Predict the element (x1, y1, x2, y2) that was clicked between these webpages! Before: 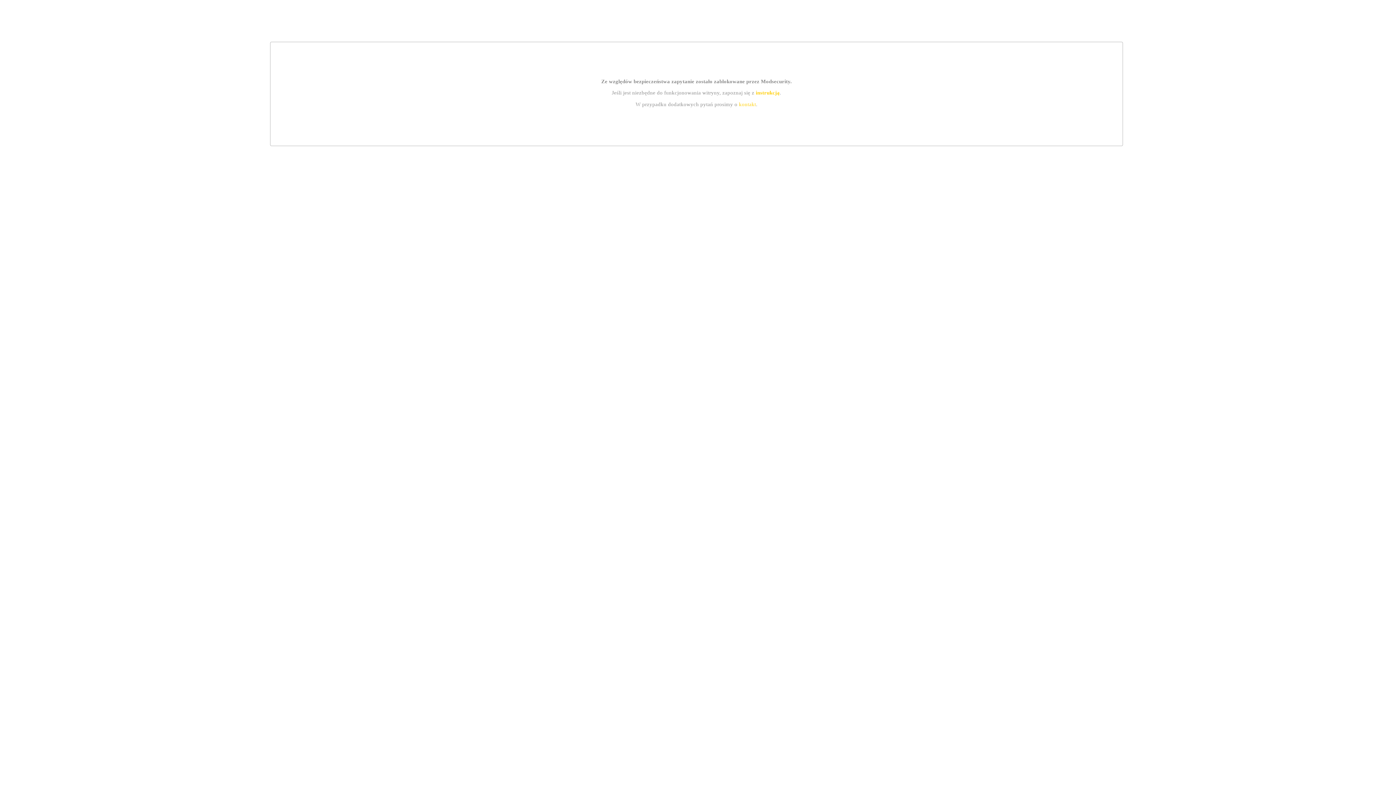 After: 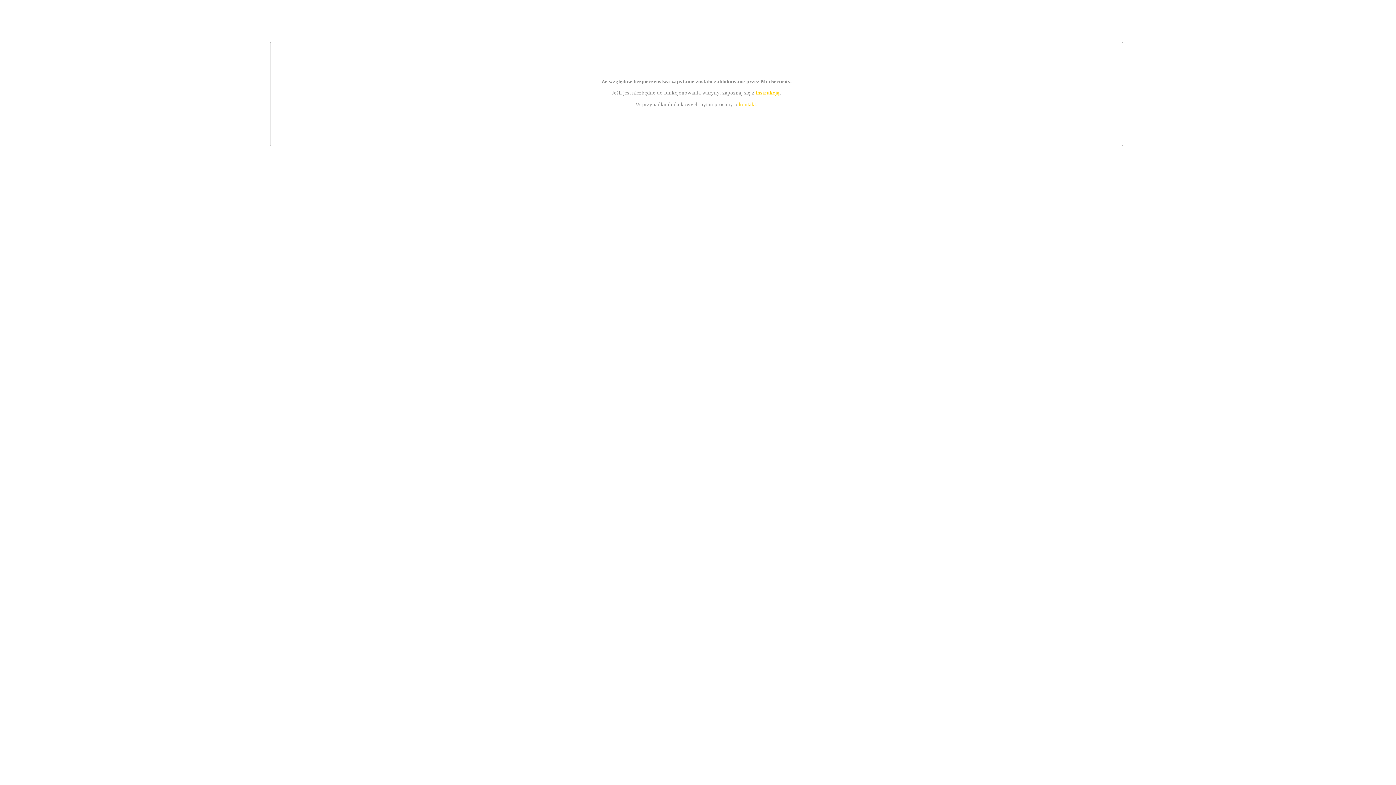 Action: label: instrukcją bbox: (755, 89, 779, 95)